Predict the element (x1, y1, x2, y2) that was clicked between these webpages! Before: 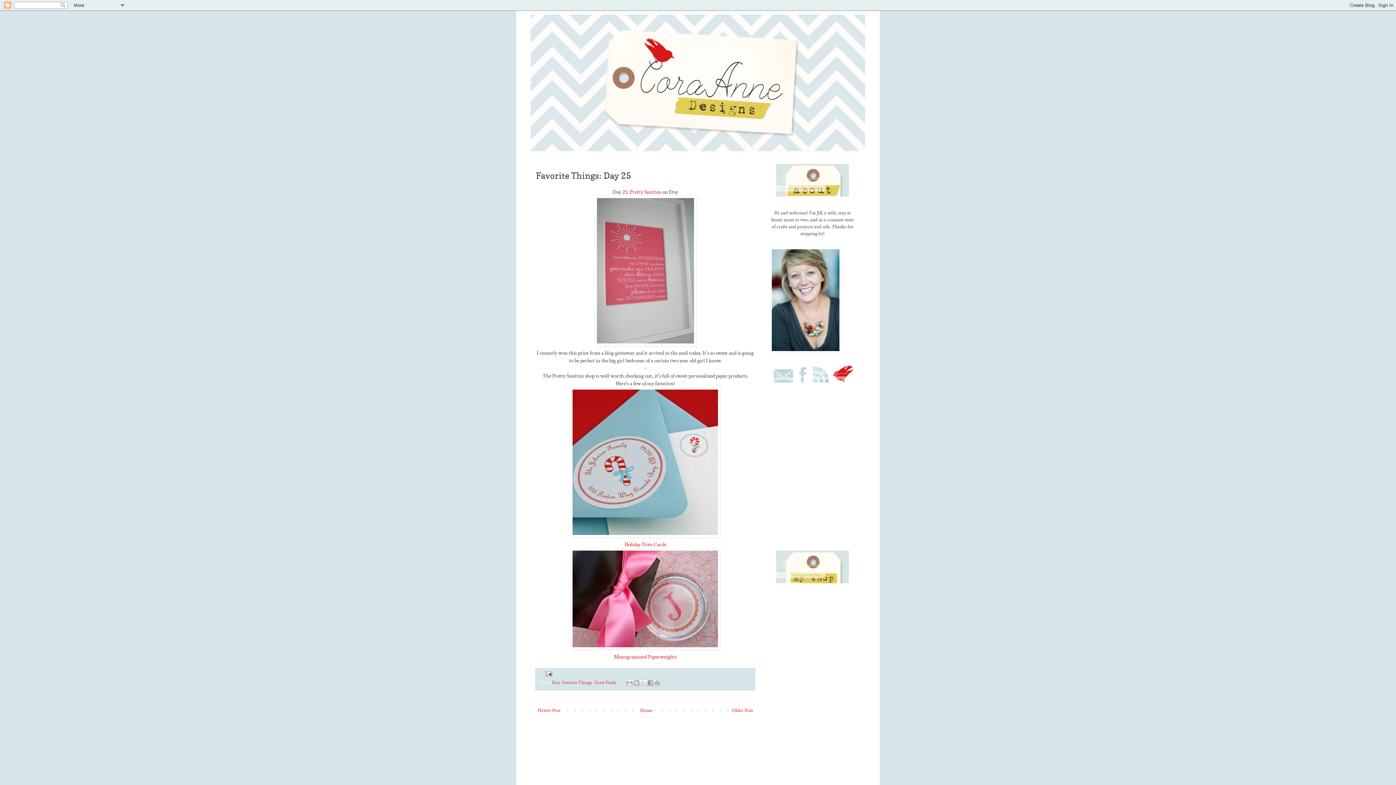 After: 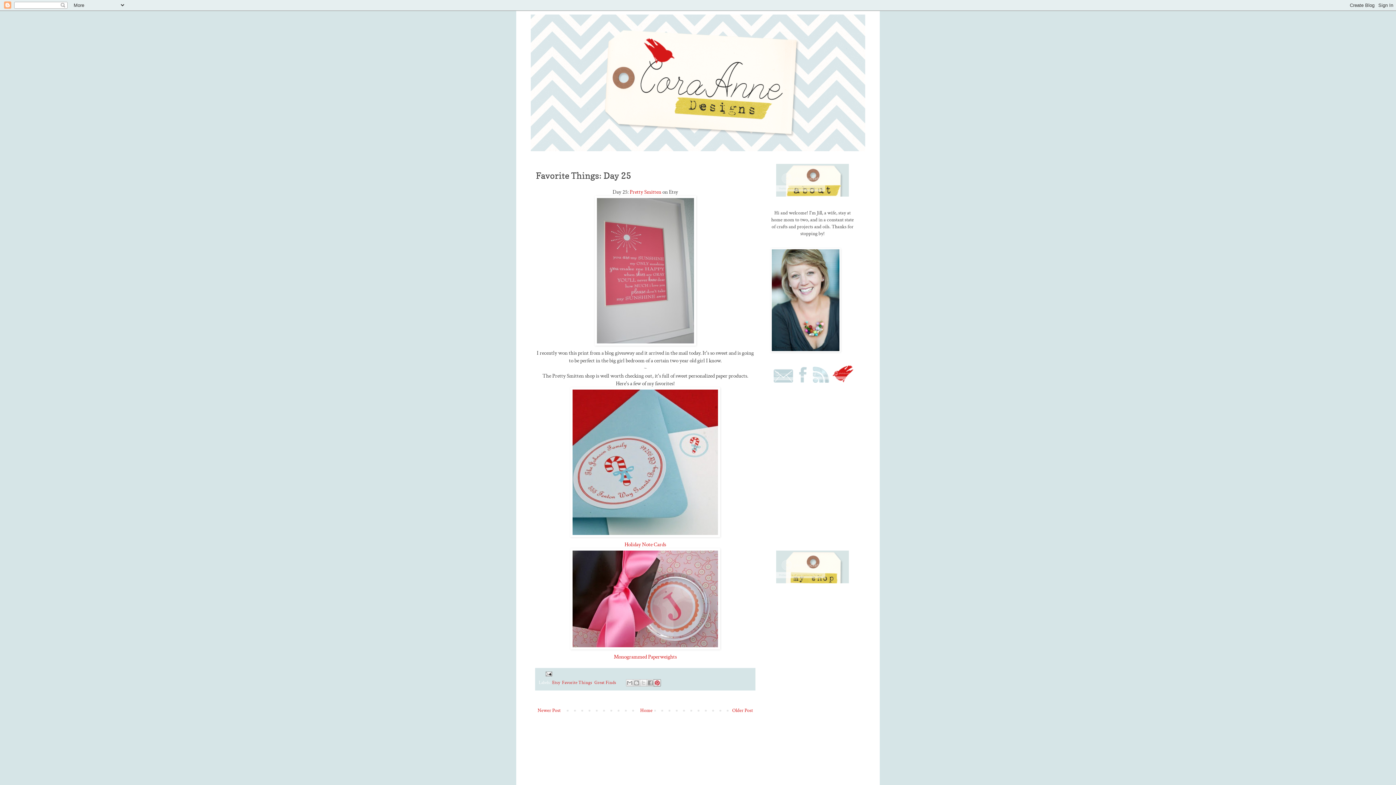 Action: label: Share to Pinterest bbox: (653, 679, 661, 686)